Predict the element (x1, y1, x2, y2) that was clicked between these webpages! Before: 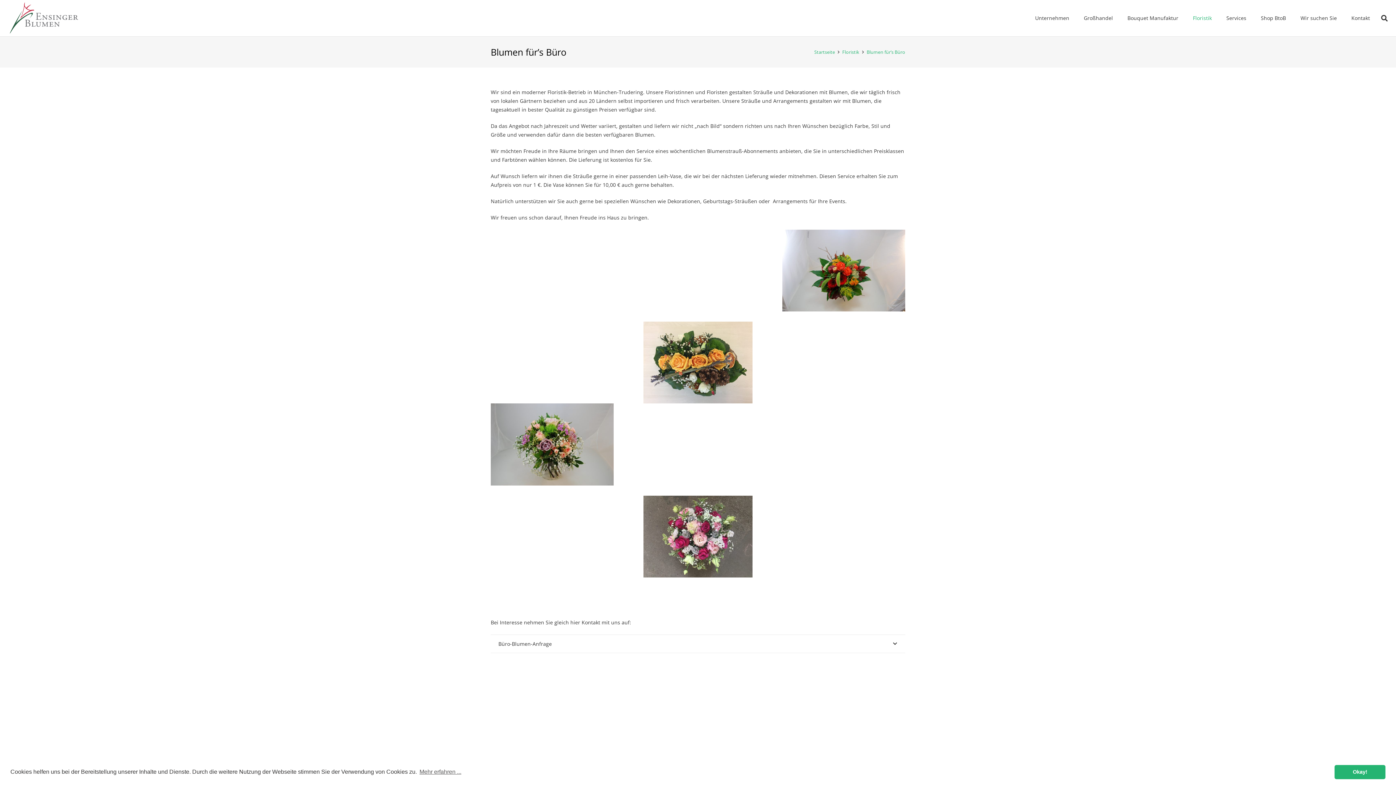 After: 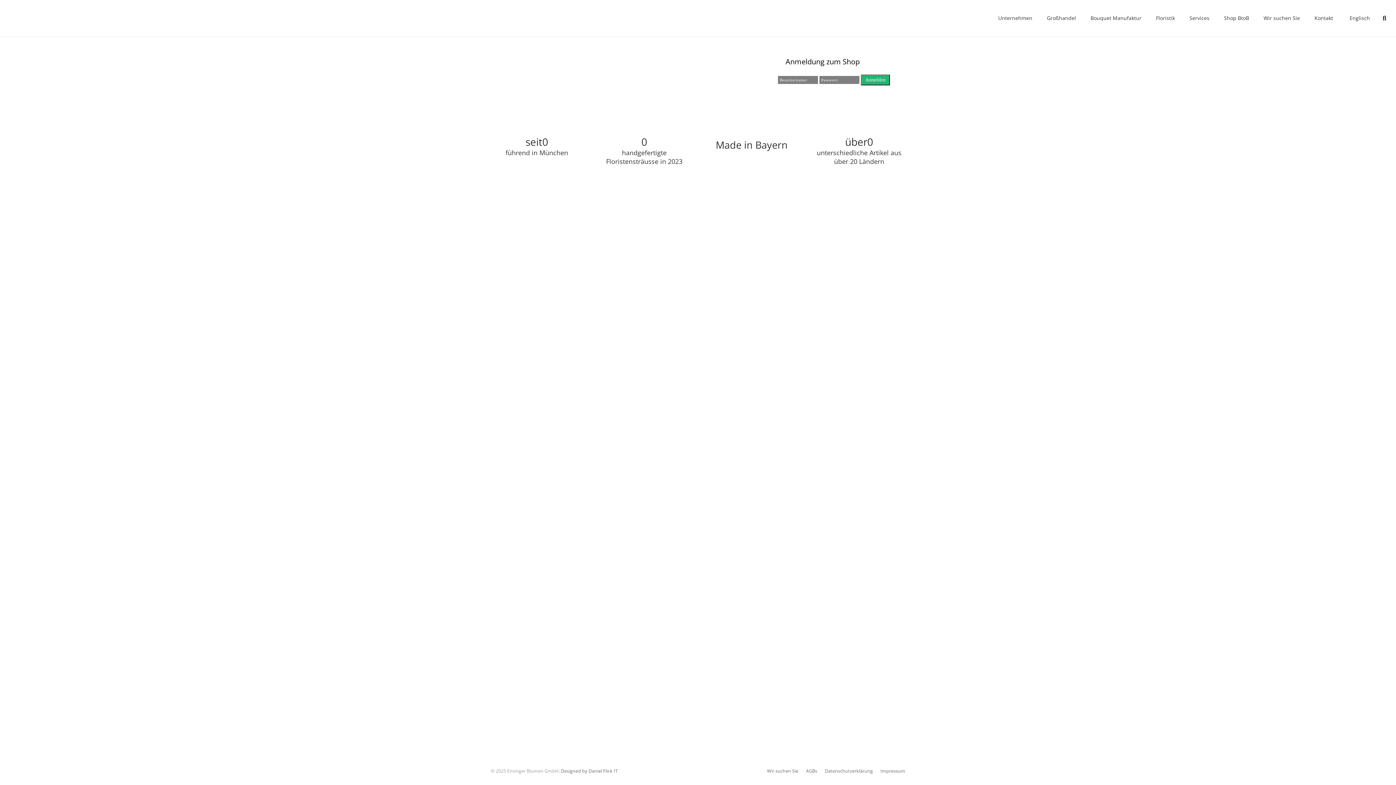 Action: label: Link bbox: (7, 1, 79, 34)